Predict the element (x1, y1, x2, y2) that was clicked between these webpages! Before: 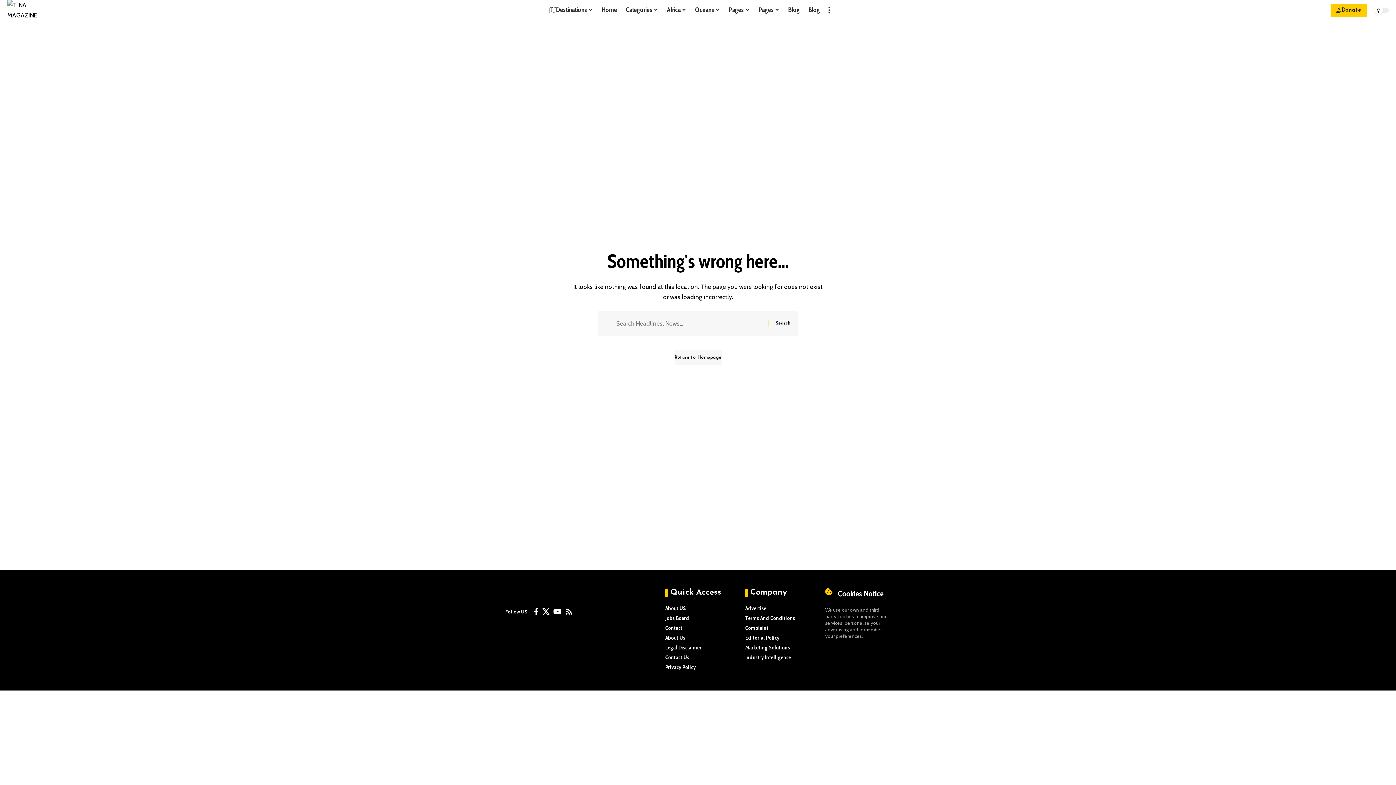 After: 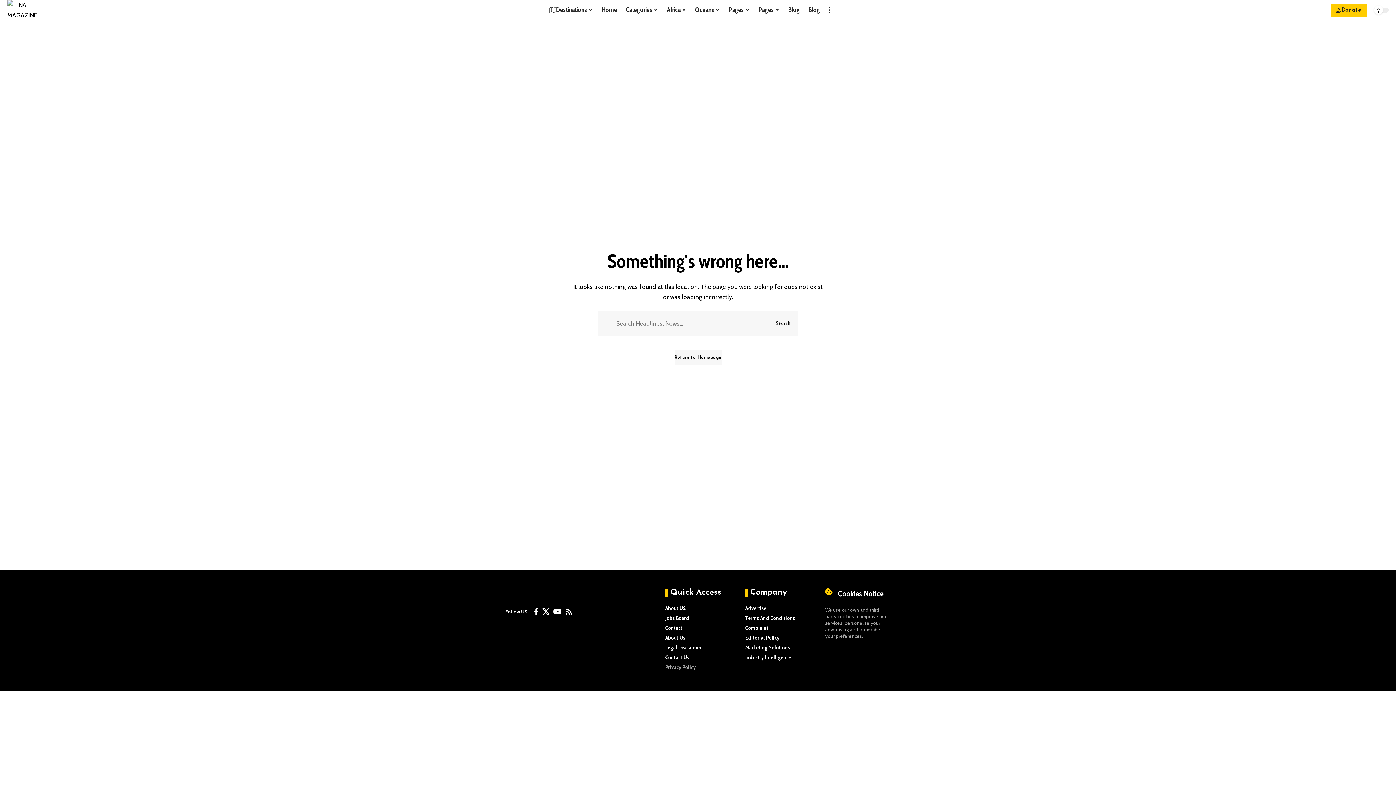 Action: label: Privacy Policy bbox: (665, 662, 730, 672)